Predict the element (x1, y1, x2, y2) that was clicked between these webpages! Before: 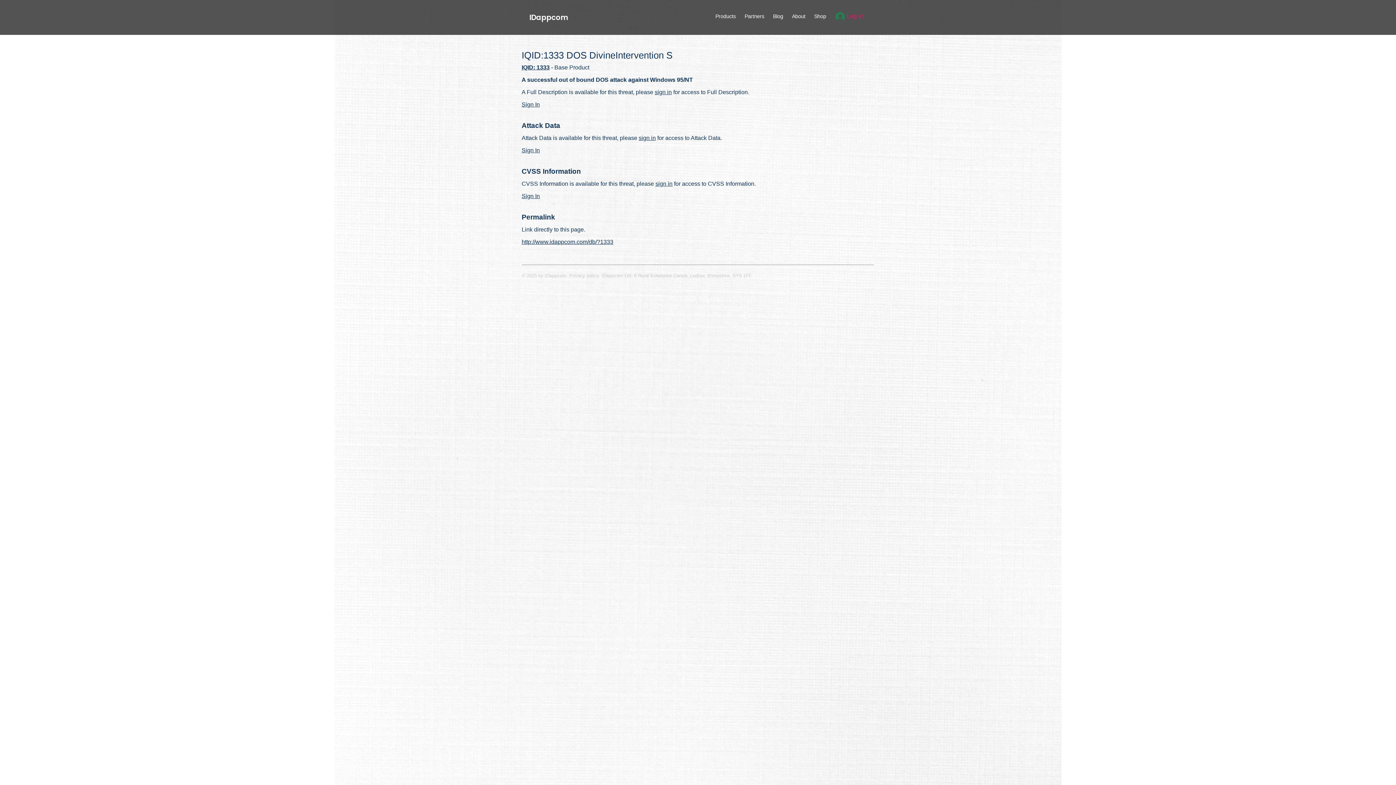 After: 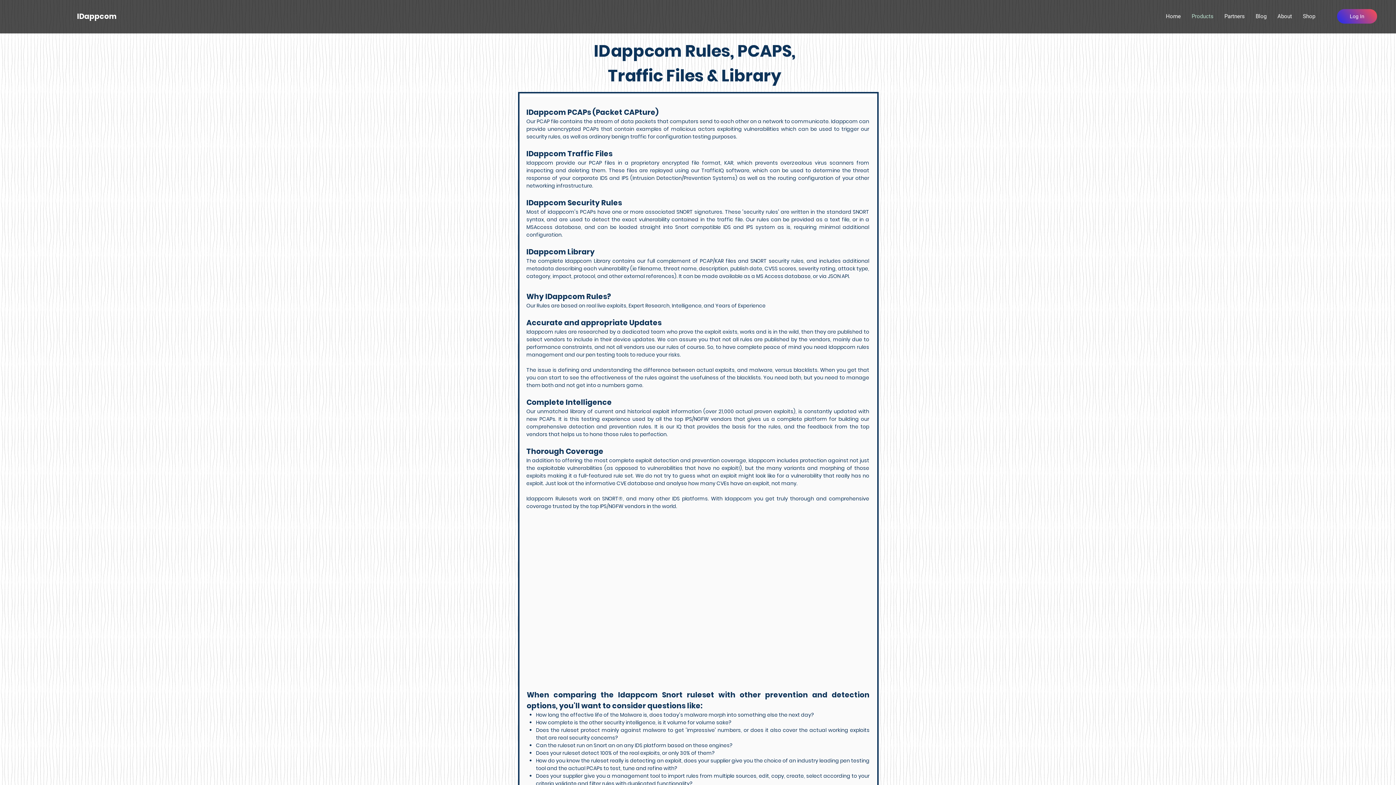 Action: bbox: (715, 13, 736, 19) label: Products